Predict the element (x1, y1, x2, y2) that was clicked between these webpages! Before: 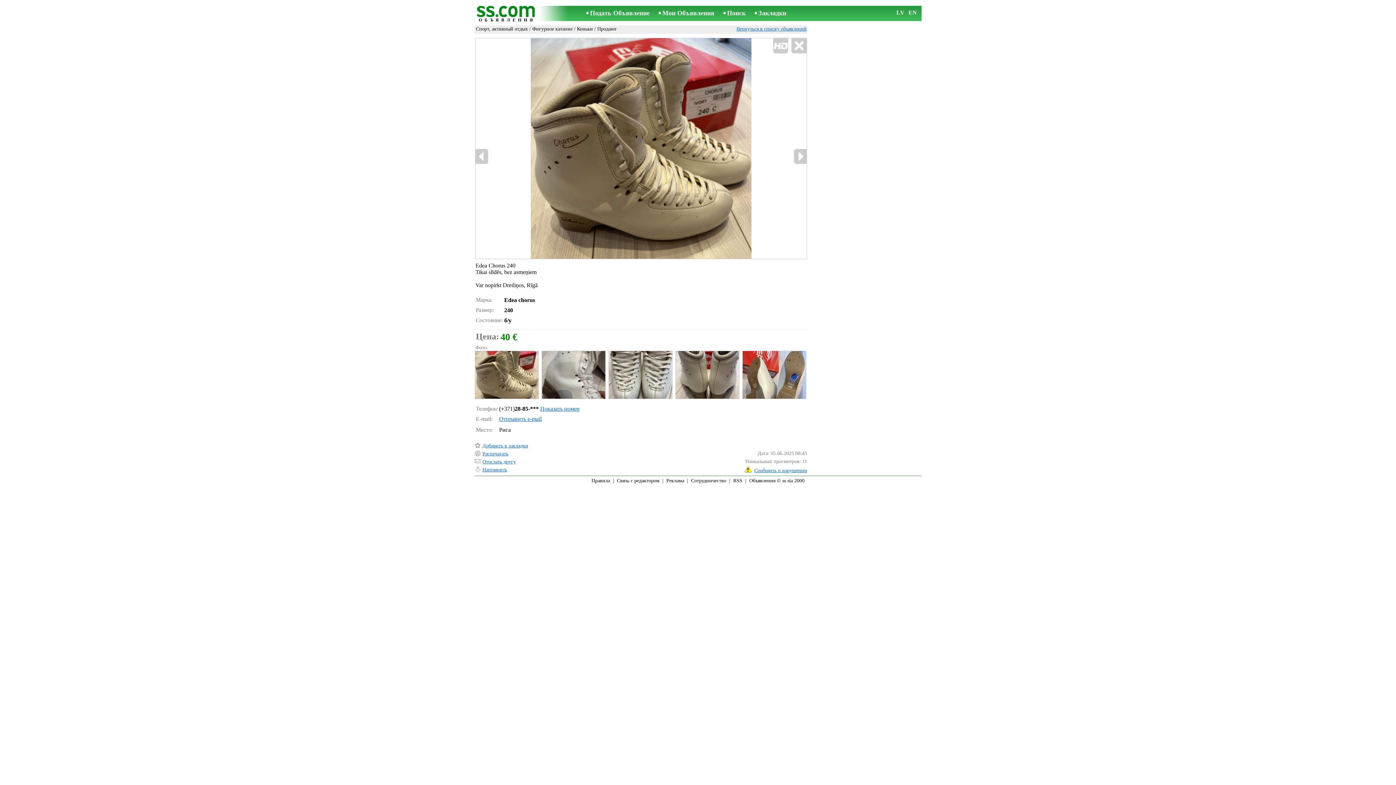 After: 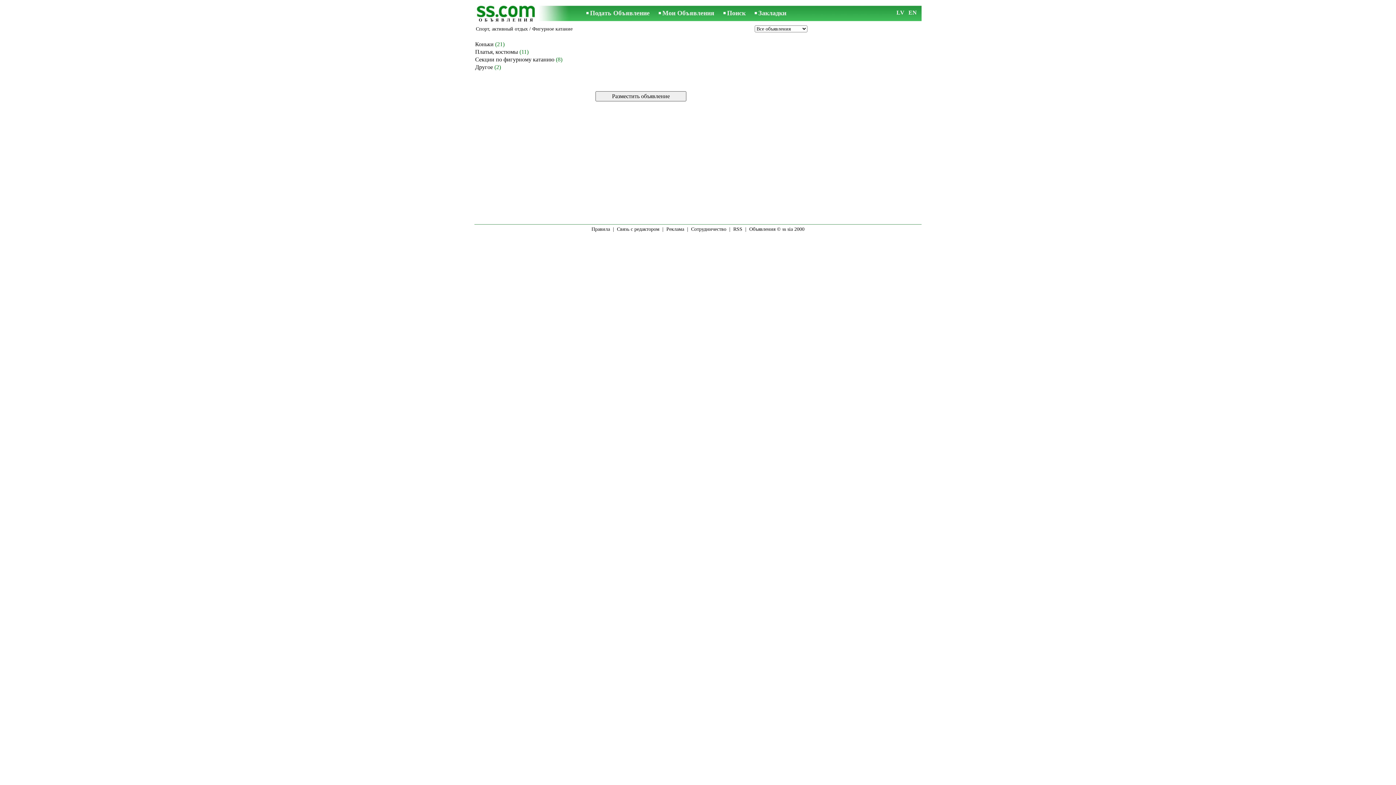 Action: bbox: (532, 26, 572, 31) label: Фигурное катание